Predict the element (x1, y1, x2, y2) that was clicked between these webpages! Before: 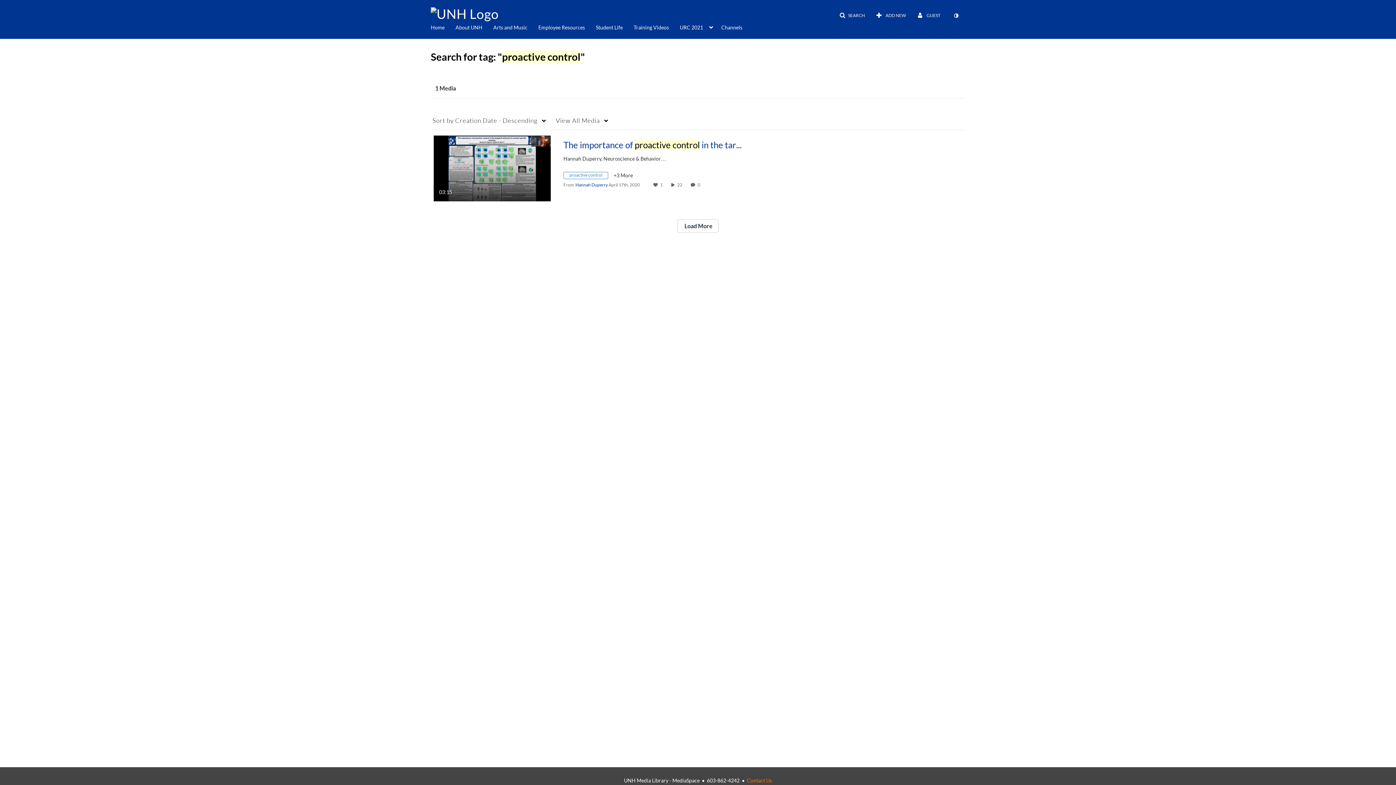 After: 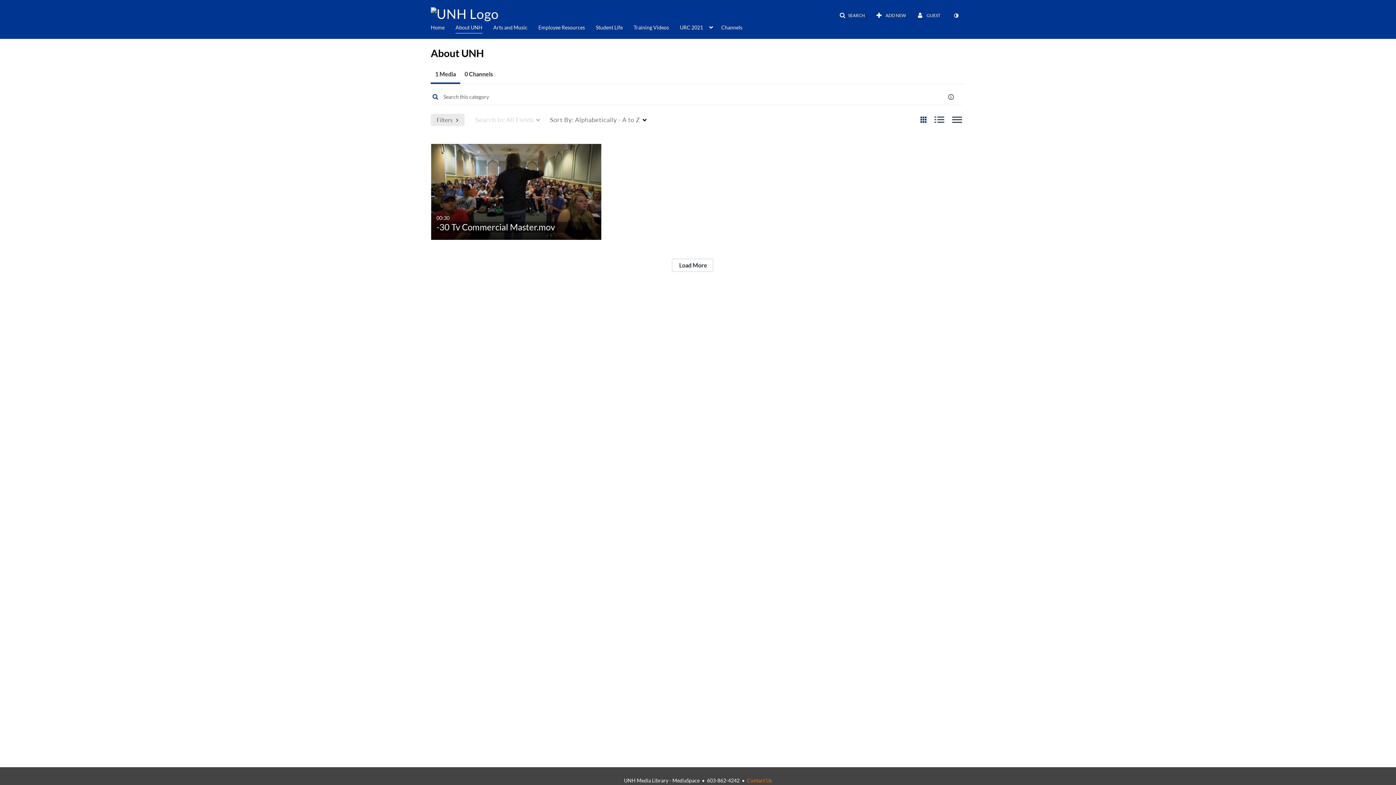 Action: bbox: (455, 20, 482, 33) label: About UNH